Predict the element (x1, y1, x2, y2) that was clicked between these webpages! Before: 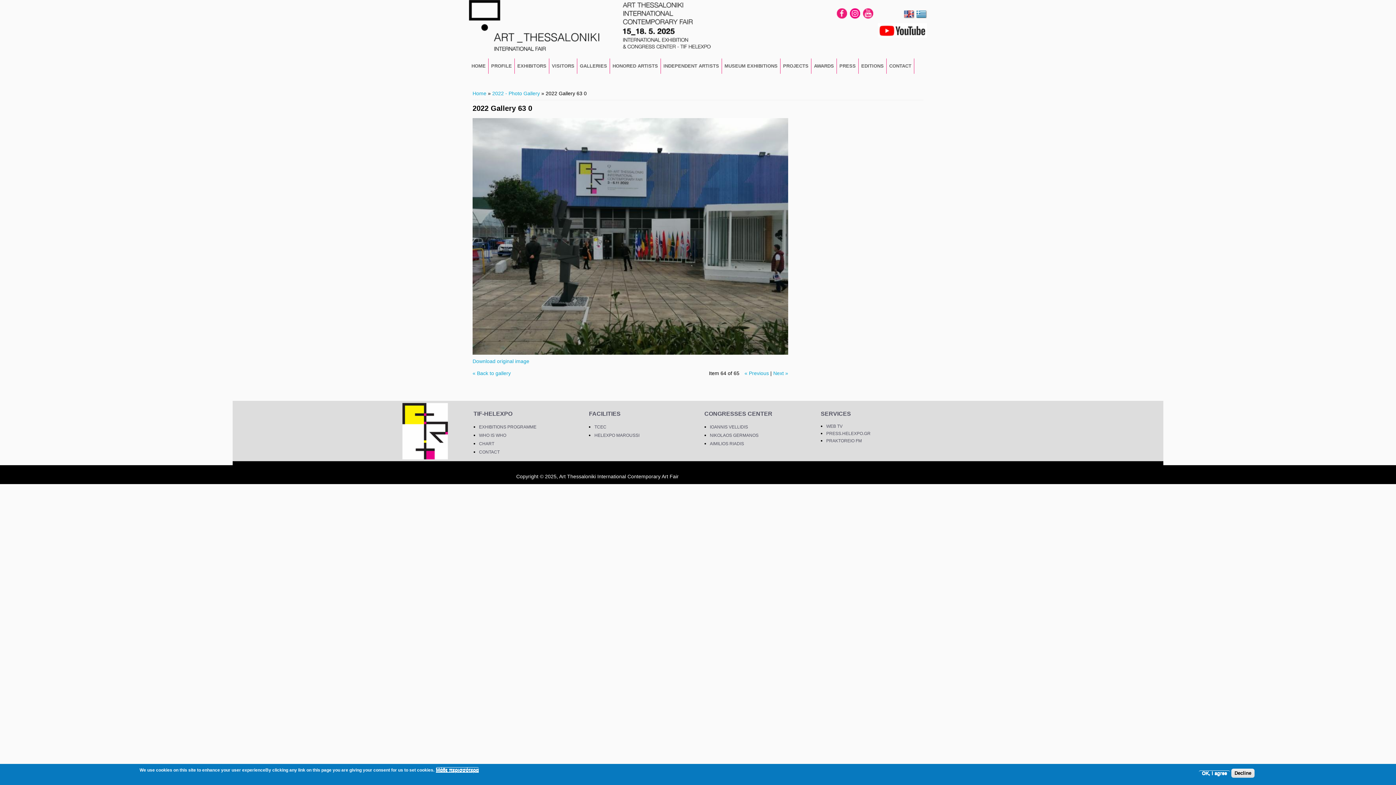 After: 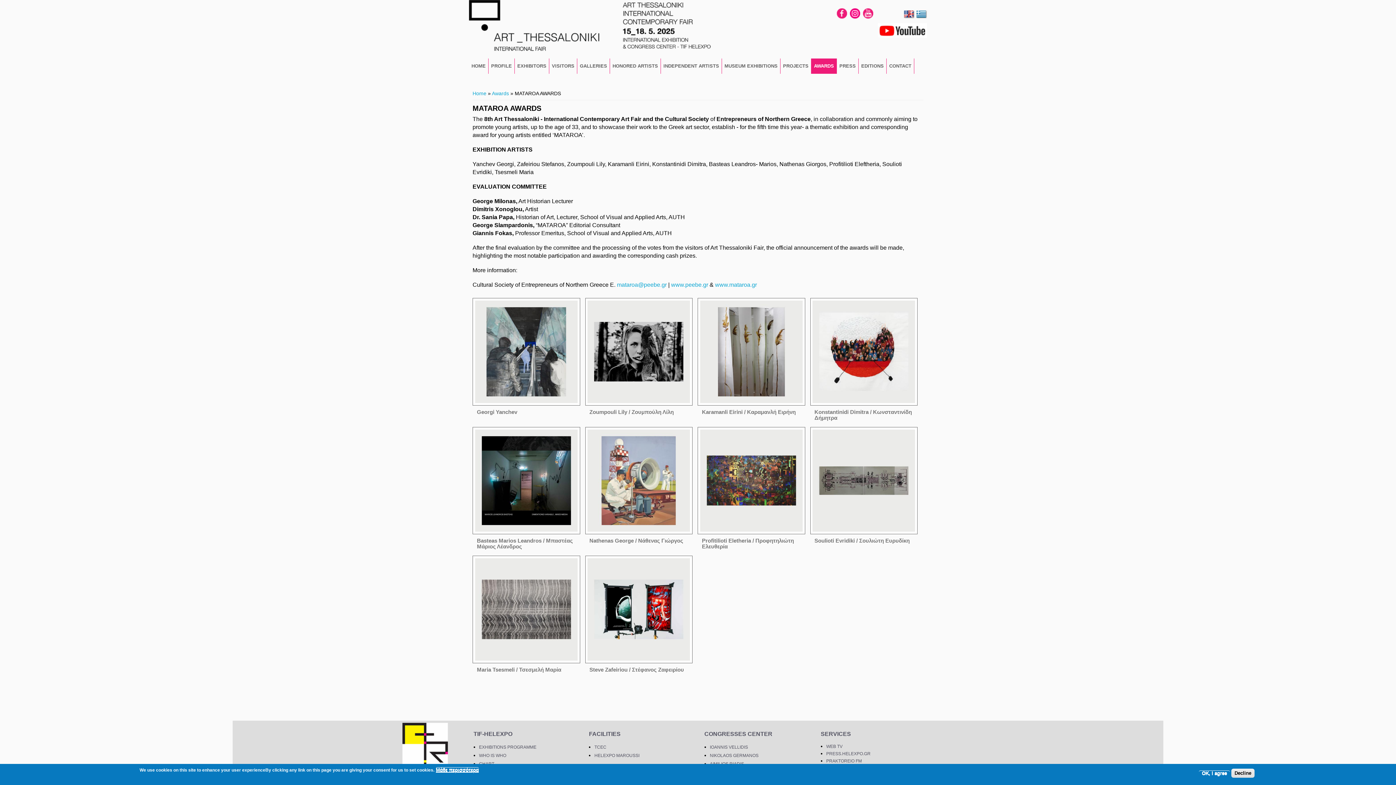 Action: bbox: (811, 58, 836, 73) label: AWARDS